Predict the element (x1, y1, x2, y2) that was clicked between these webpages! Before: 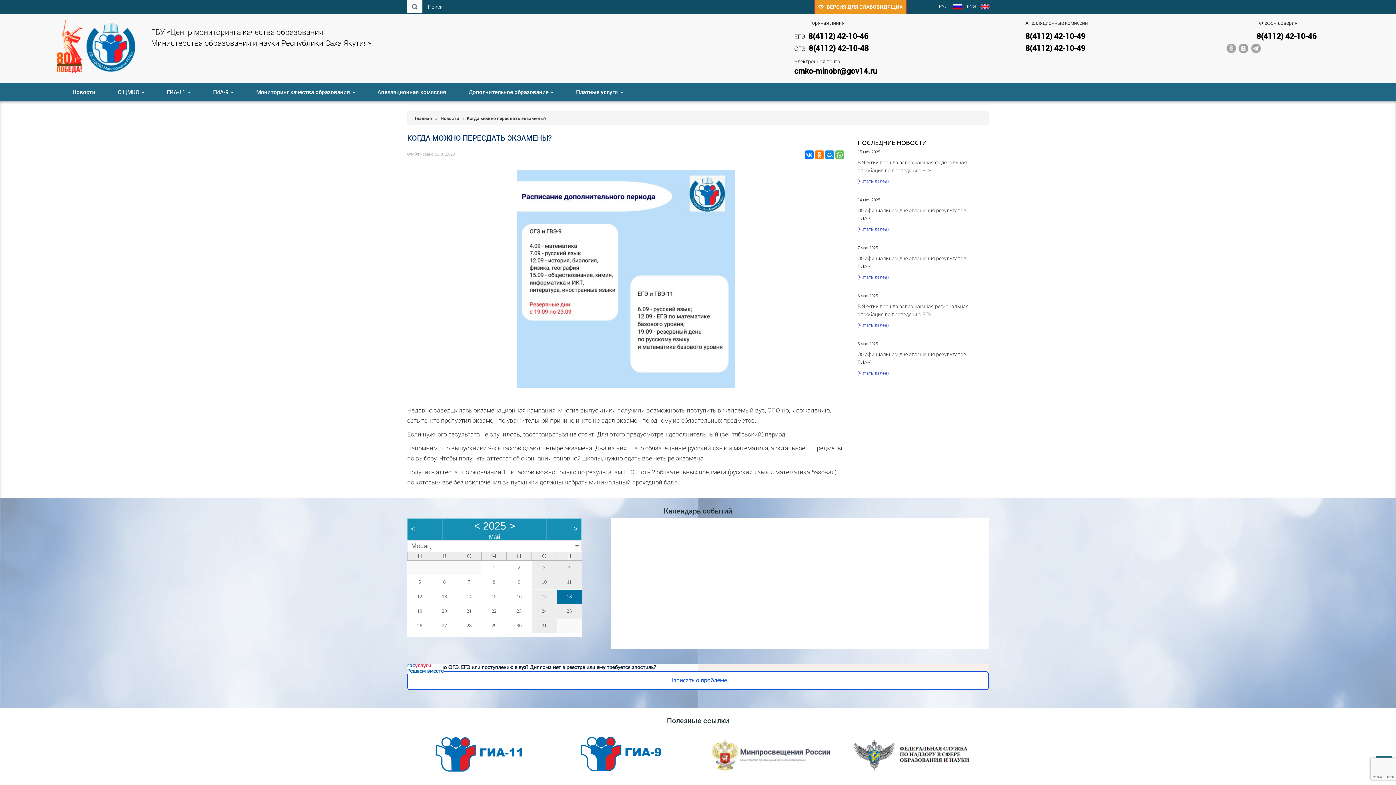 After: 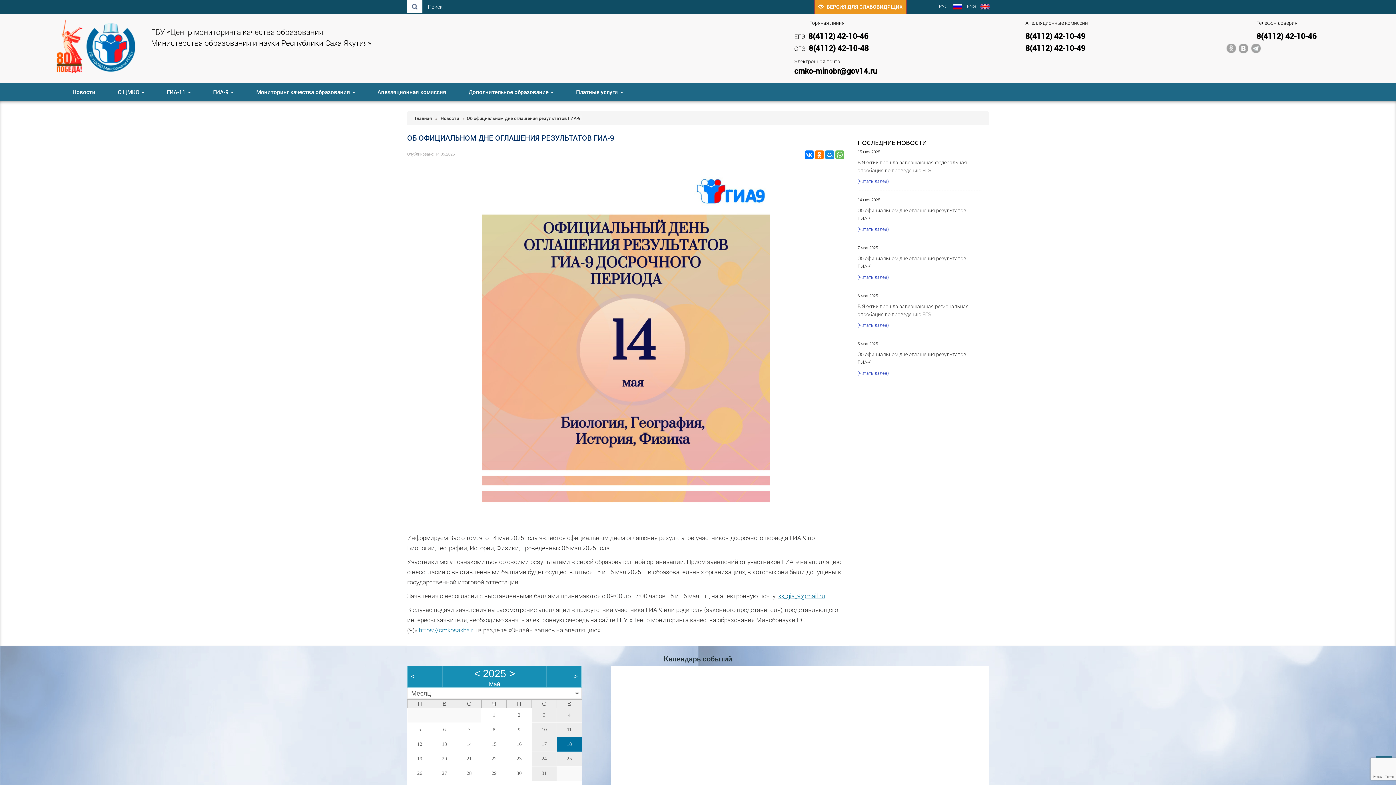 Action: bbox: (857, 225, 889, 232) label: (читать далее)